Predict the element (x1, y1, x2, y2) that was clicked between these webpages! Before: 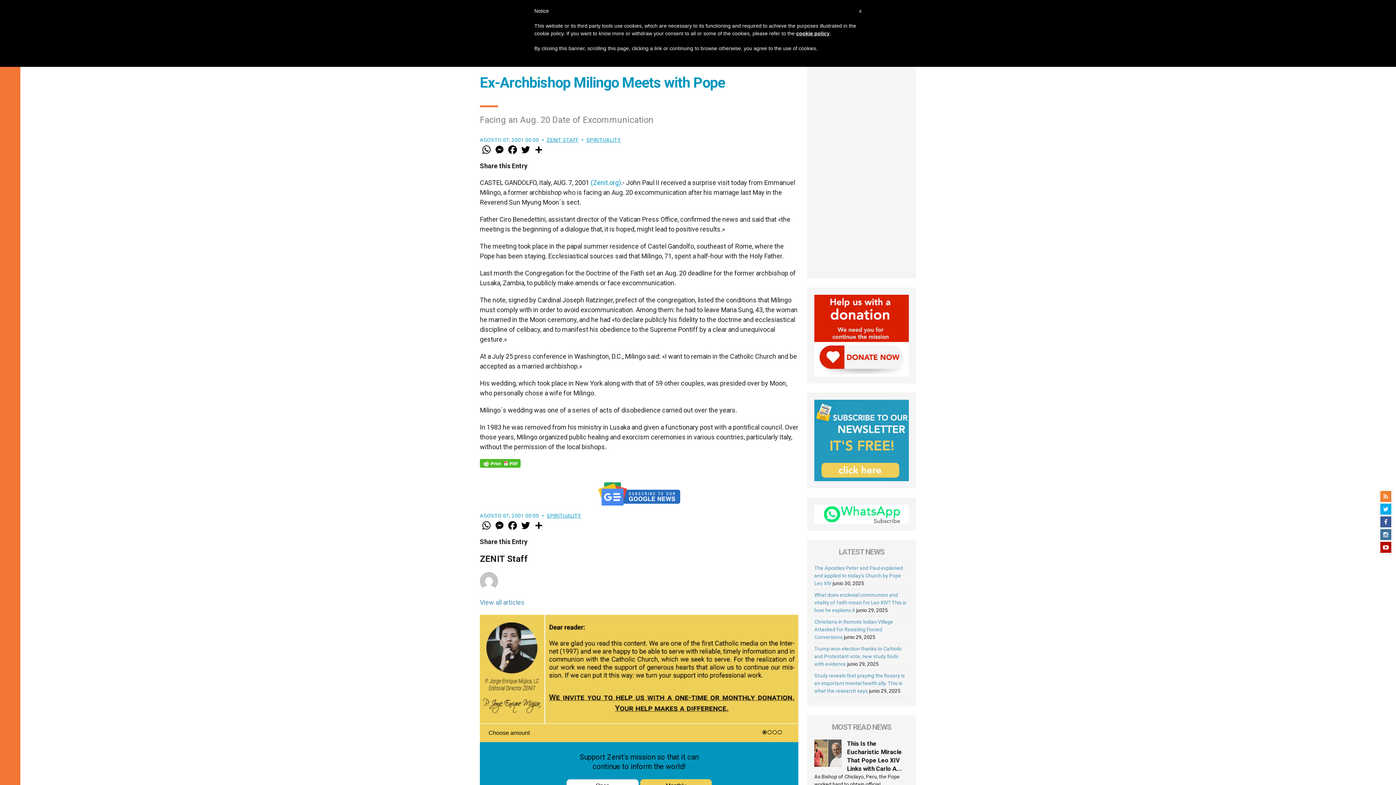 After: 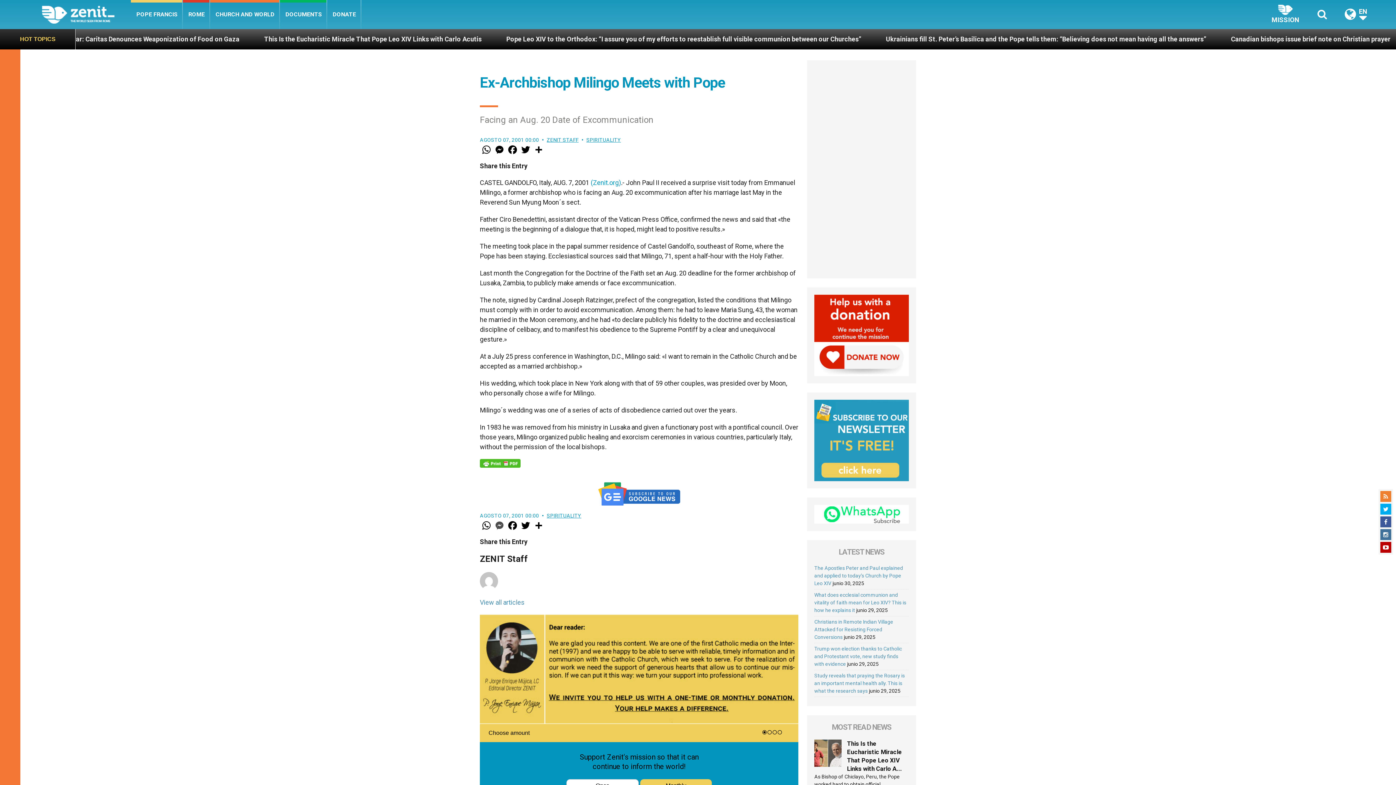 Action: label: Messenger bbox: (493, 519, 506, 531)